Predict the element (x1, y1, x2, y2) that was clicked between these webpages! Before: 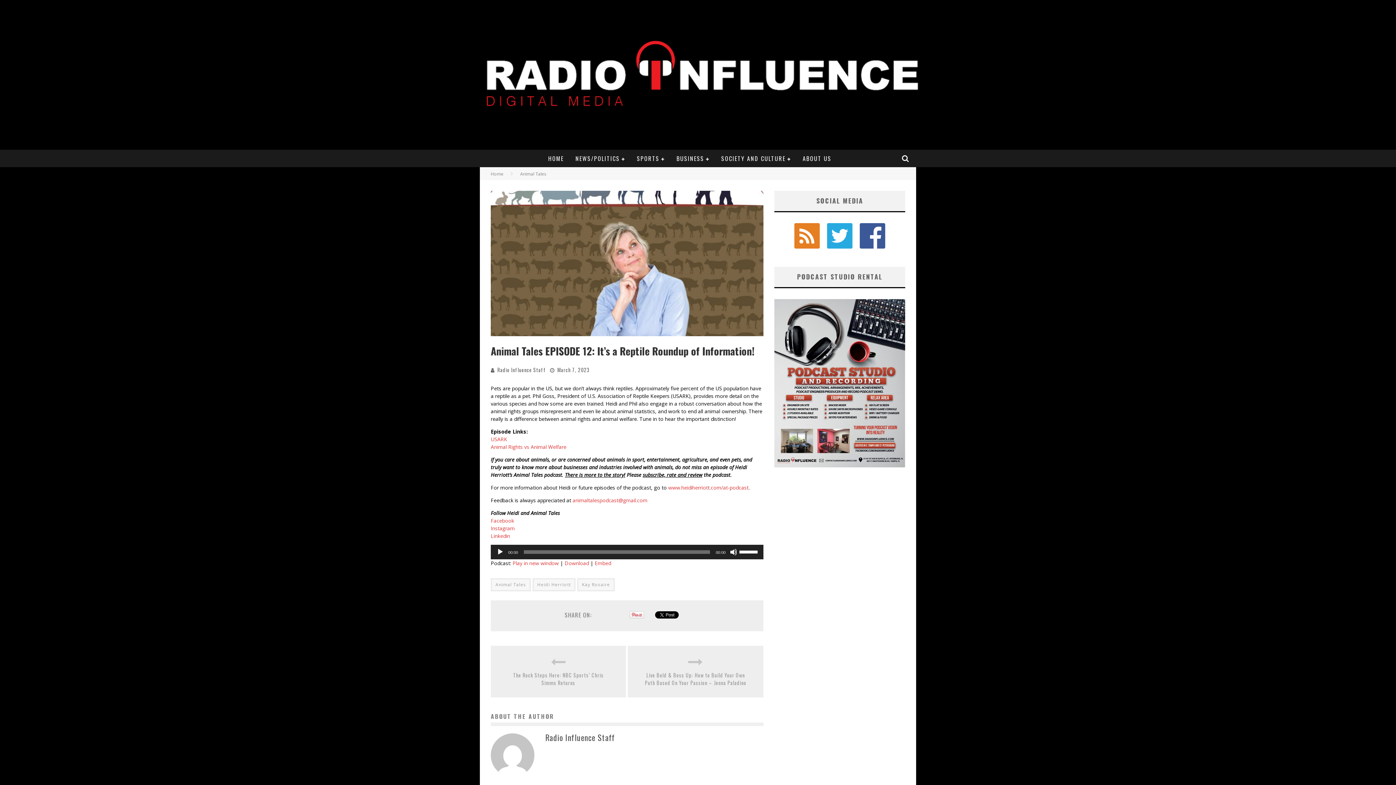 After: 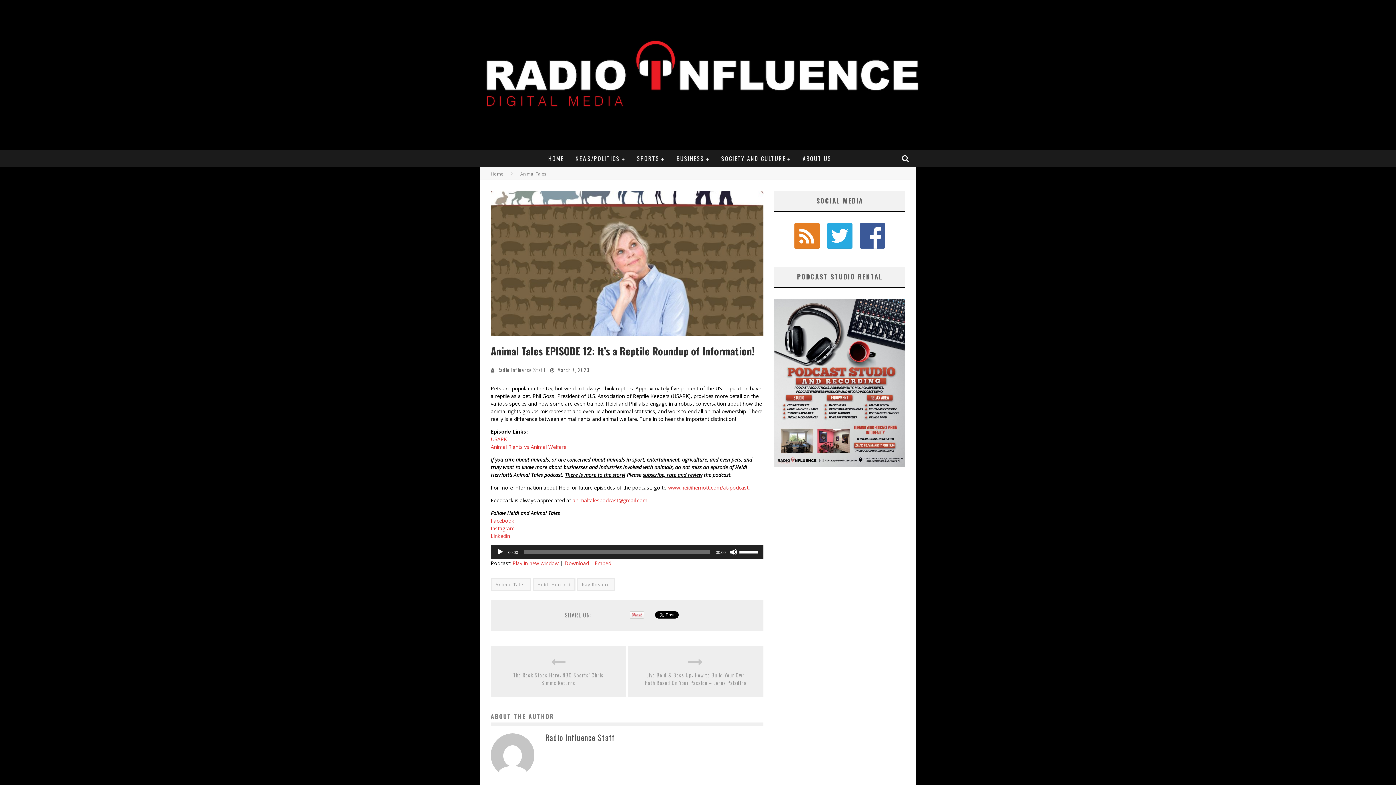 Action: bbox: (668, 484, 748, 491) label: www.heidiherriott.com/at-podcast